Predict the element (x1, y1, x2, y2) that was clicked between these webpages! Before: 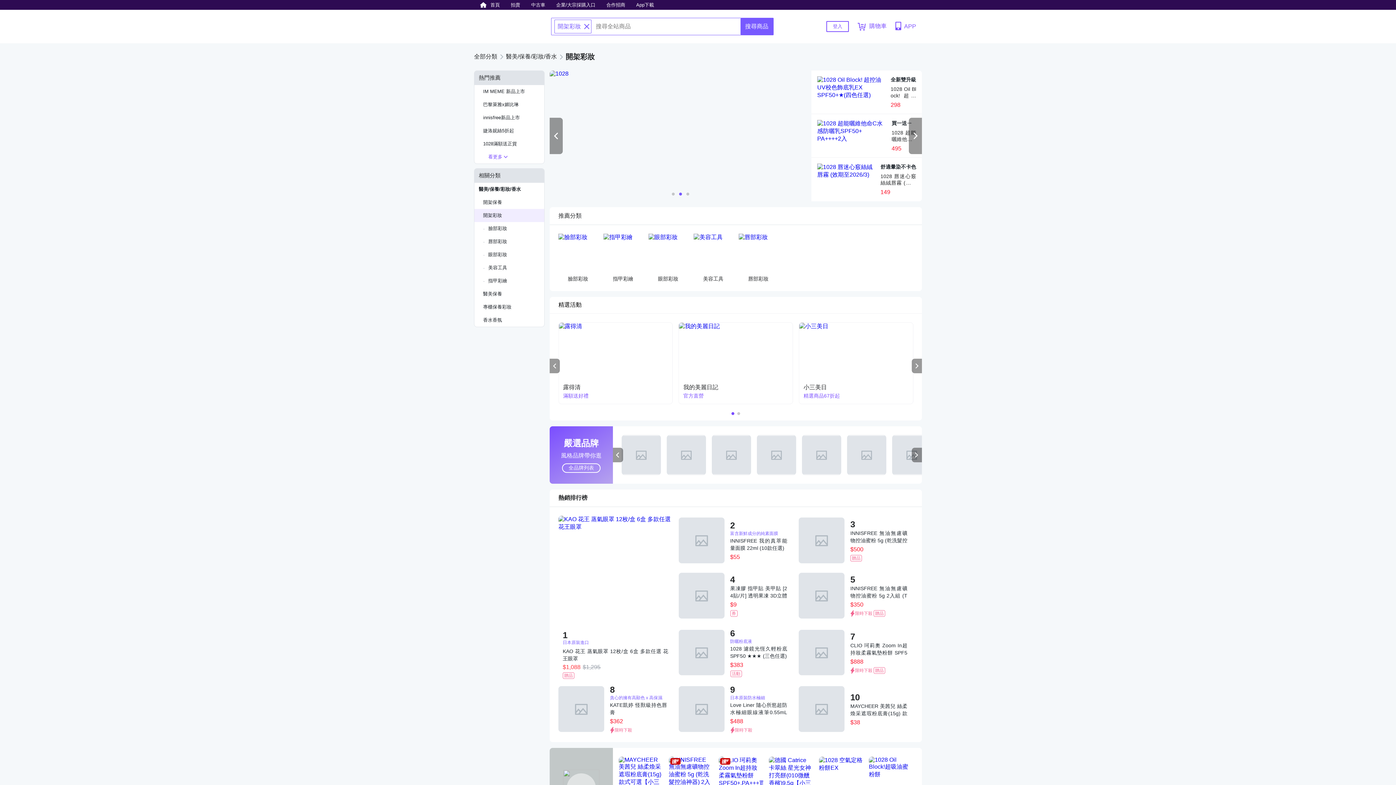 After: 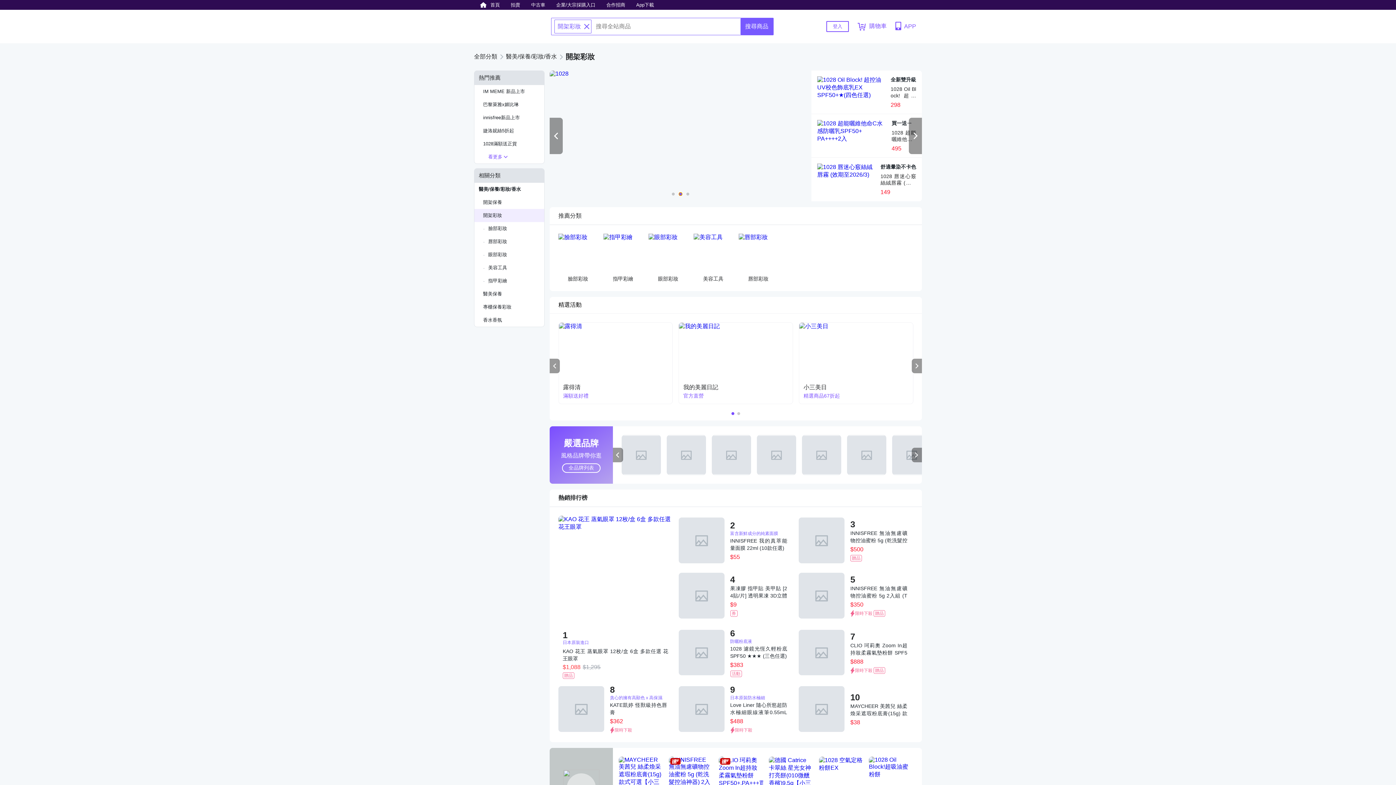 Action: bbox: (679, 192, 682, 195) label: Go to slide 2